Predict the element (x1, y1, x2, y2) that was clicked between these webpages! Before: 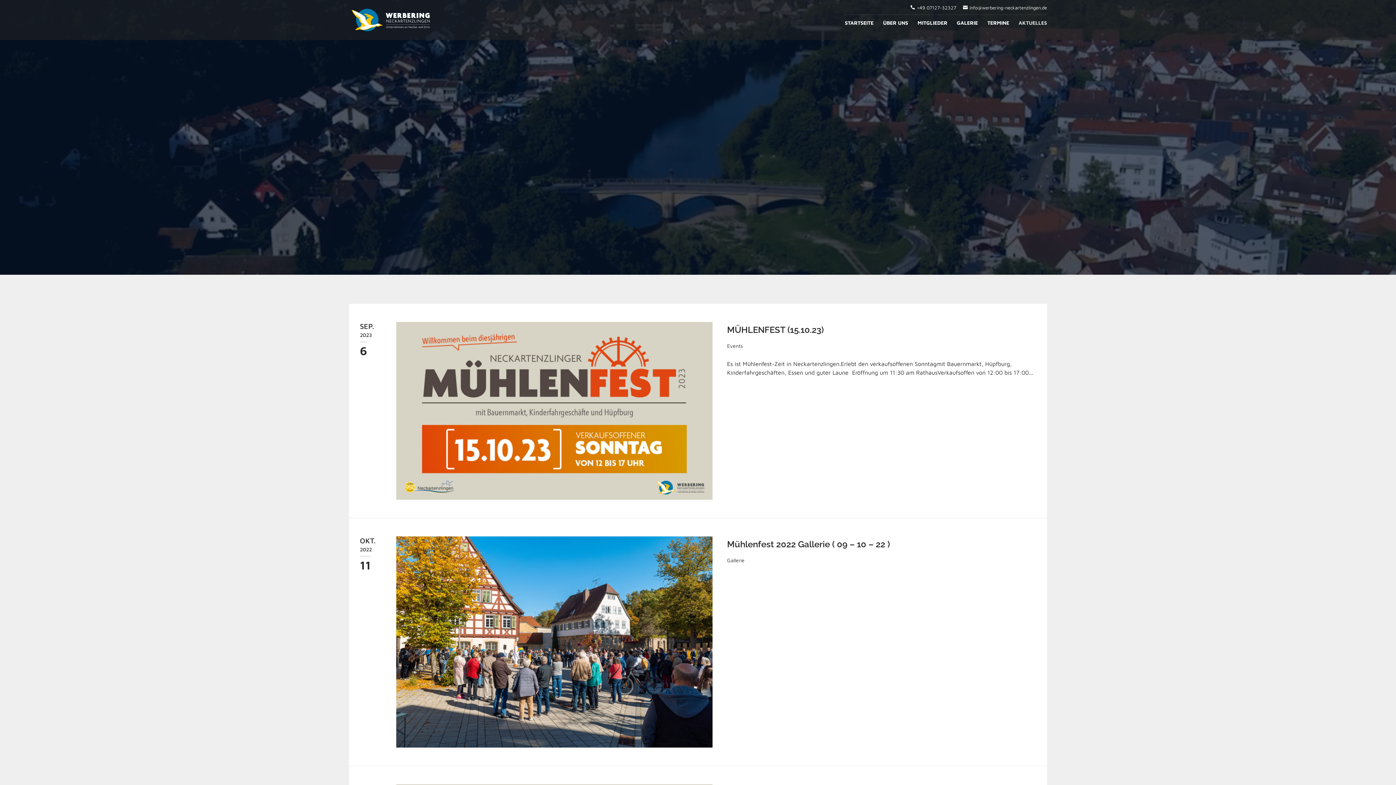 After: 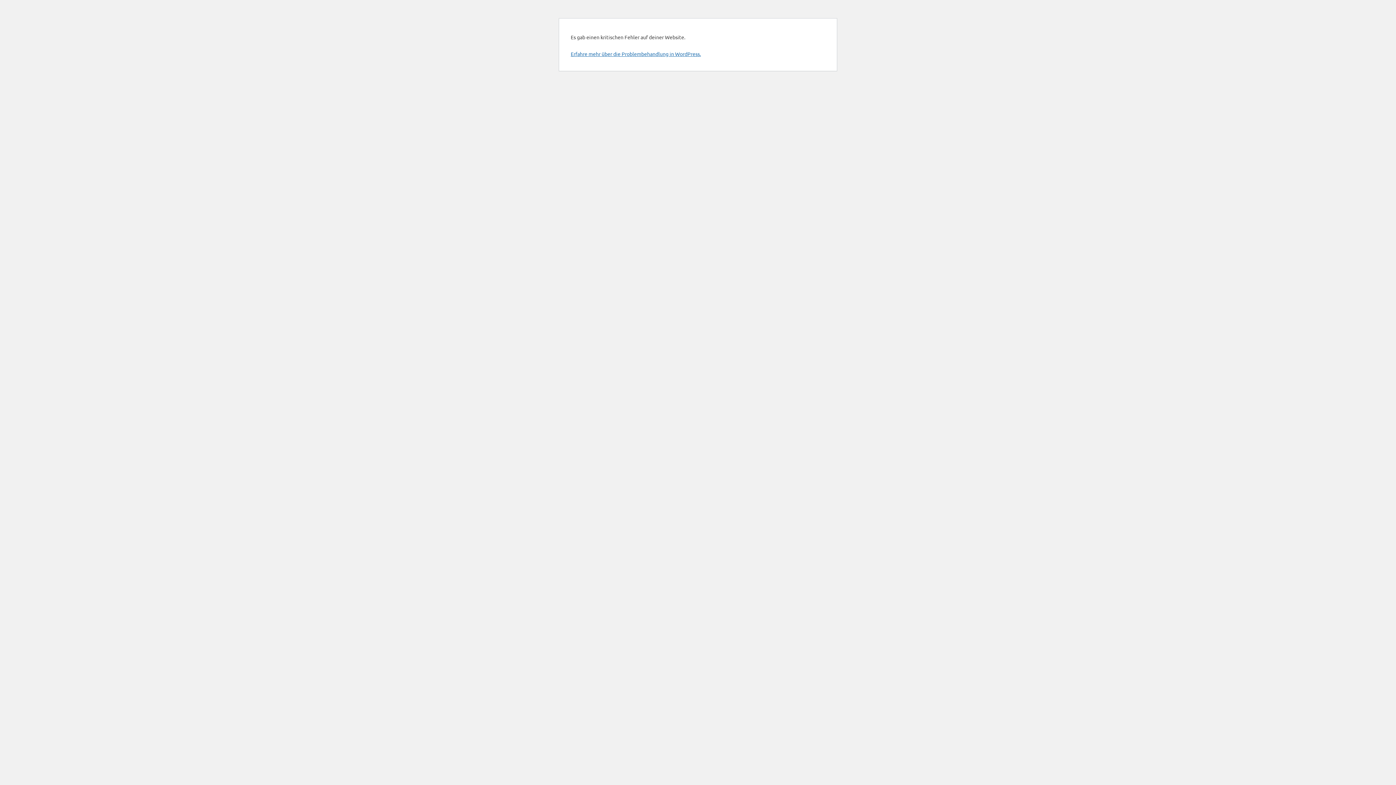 Action: label: Events bbox: (727, 341, 742, 350)